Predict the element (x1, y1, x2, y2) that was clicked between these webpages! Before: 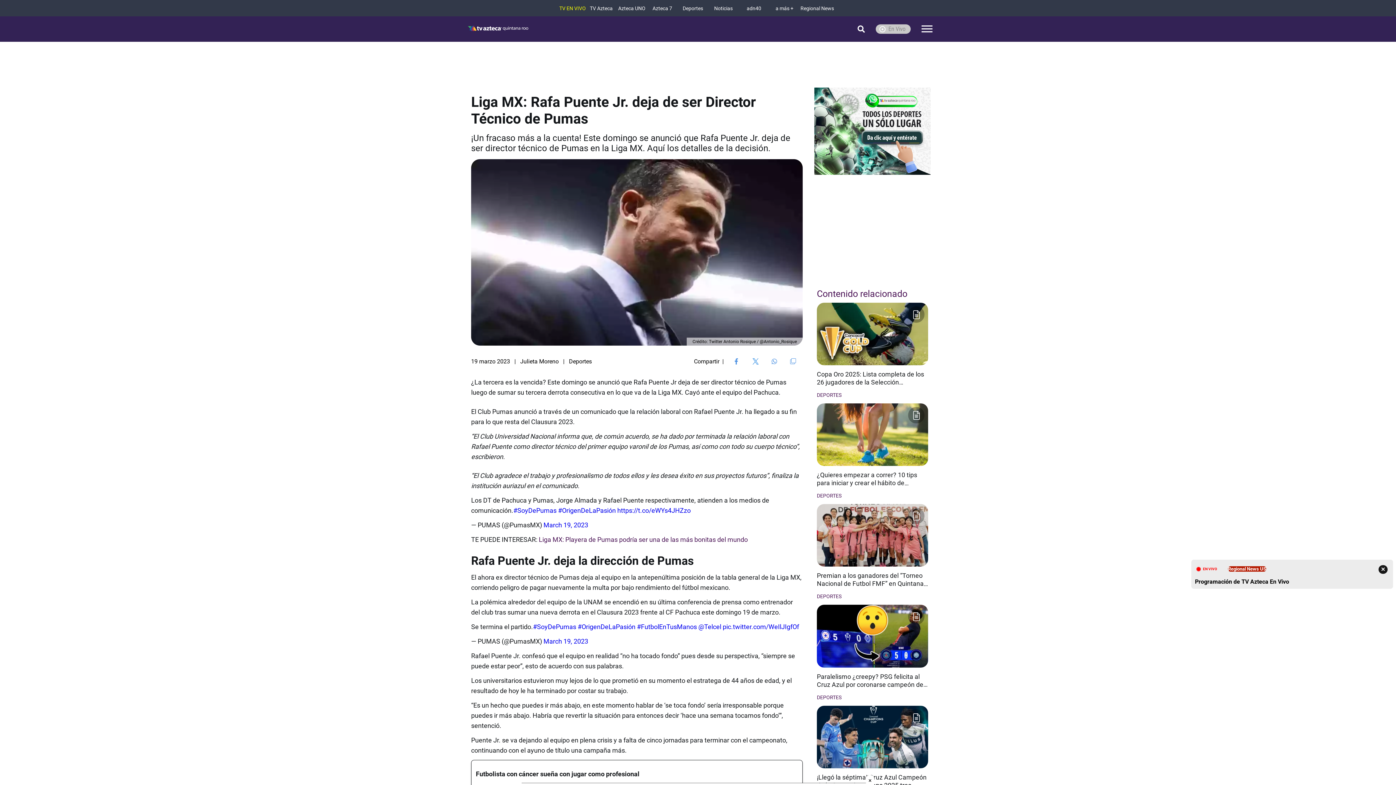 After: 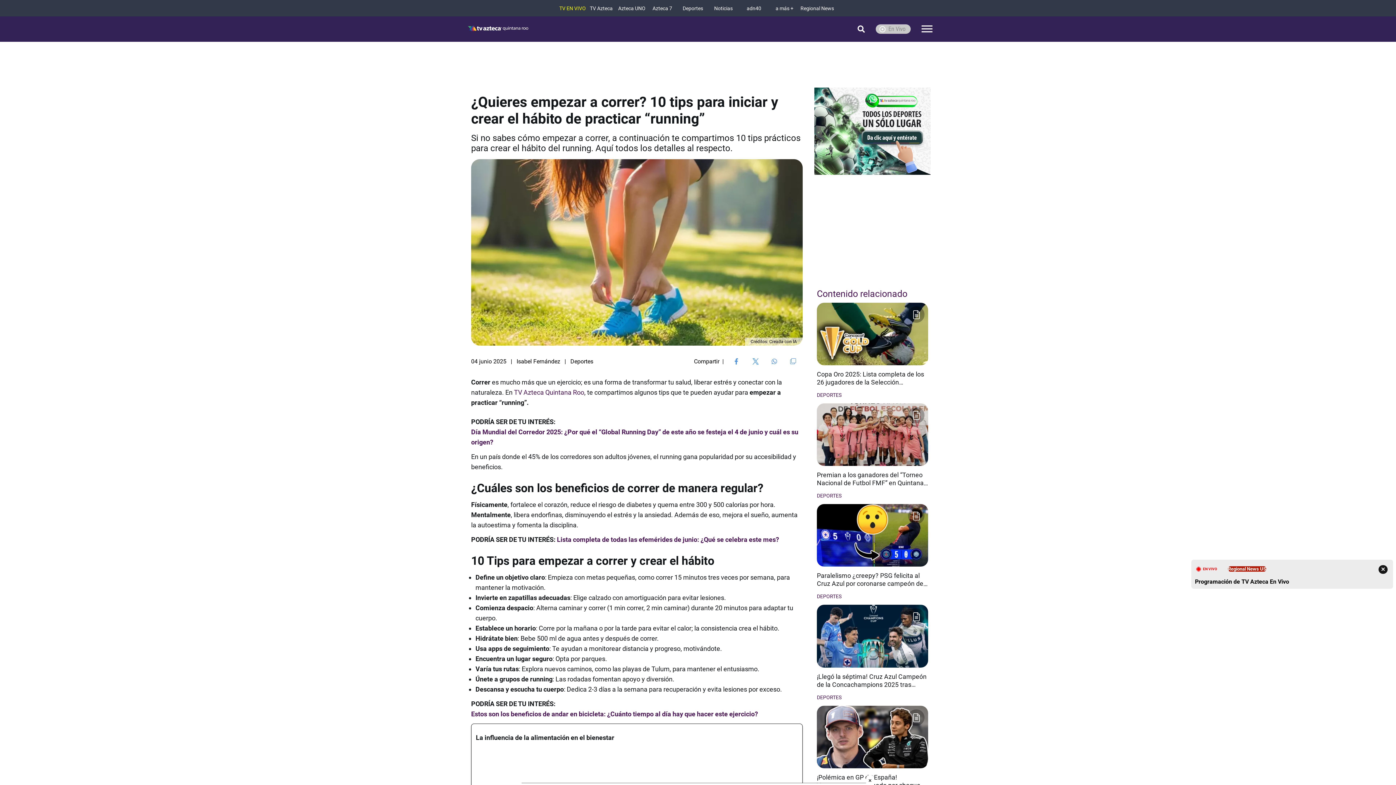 Action: label: ¿Quieres empezar a correr? 10 tips para iniciar y crear el hábito de practicar “running” bbox: (817, 471, 928, 487)